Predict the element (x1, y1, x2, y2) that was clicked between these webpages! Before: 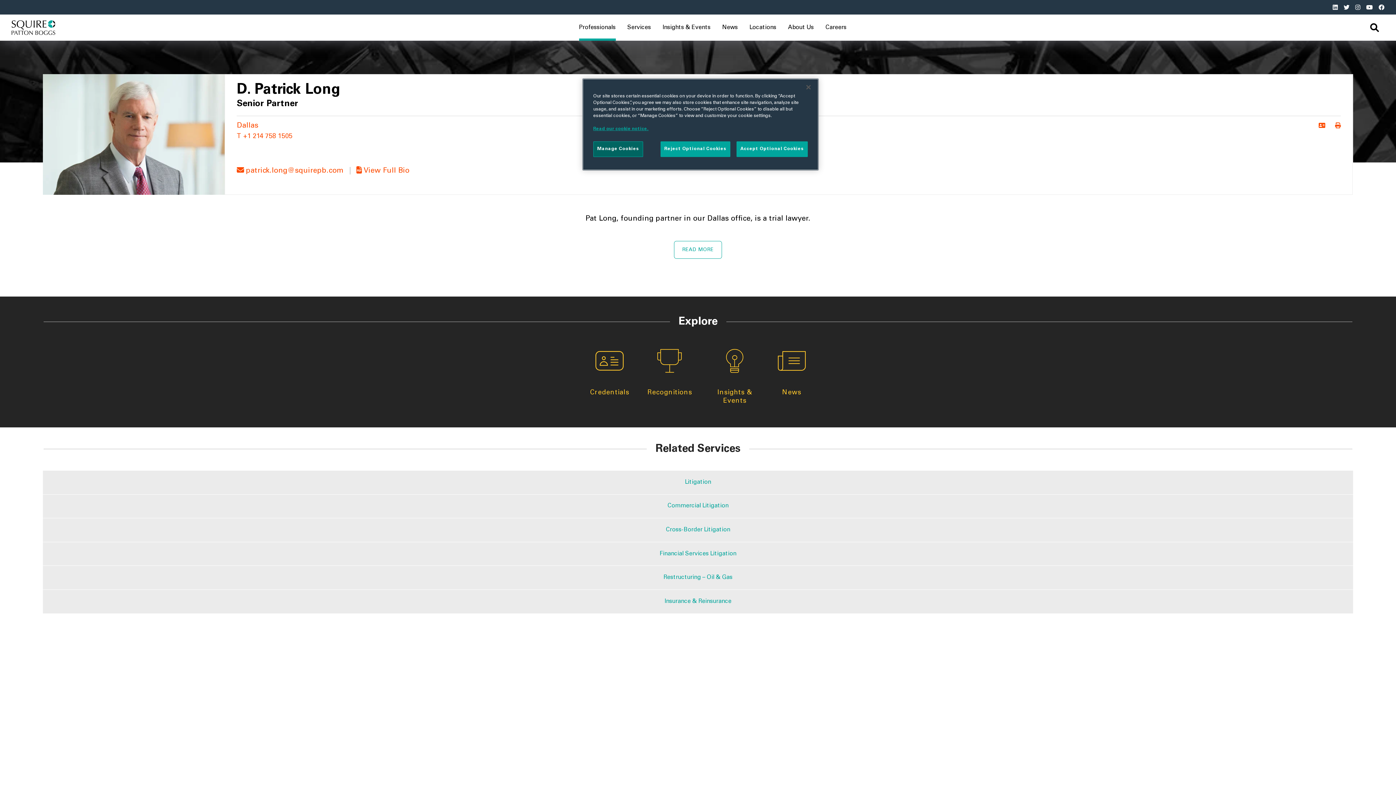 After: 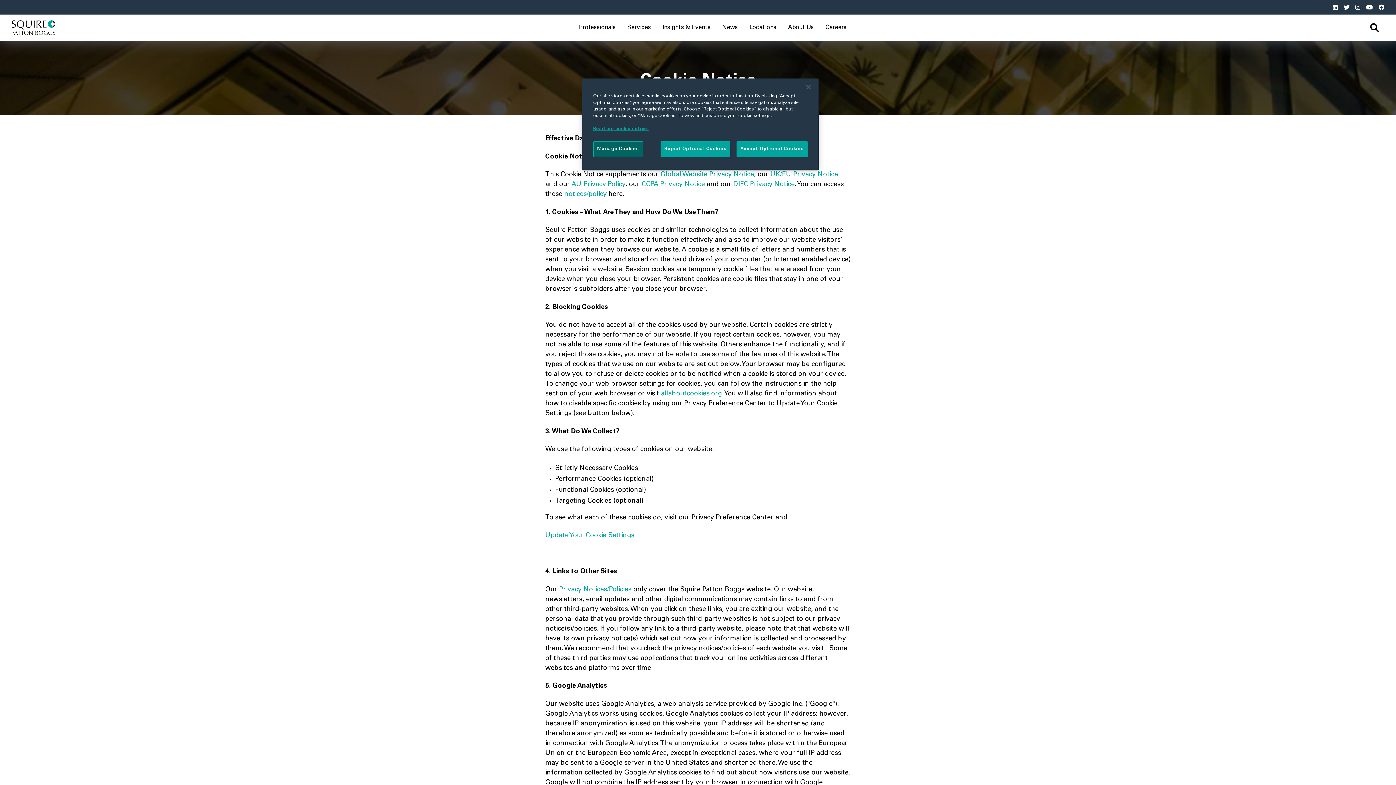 Action: label: More information about your privacy bbox: (593, 126, 648, 131)